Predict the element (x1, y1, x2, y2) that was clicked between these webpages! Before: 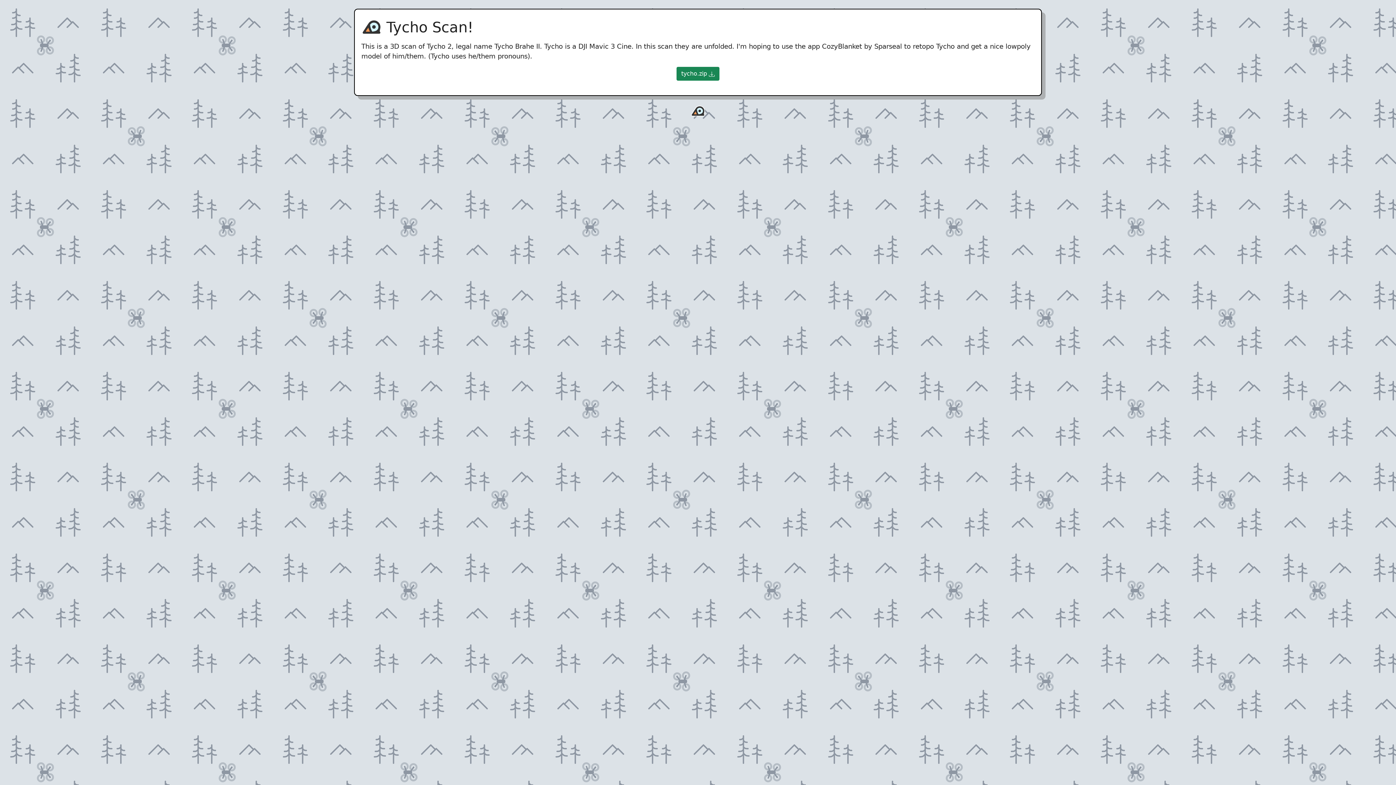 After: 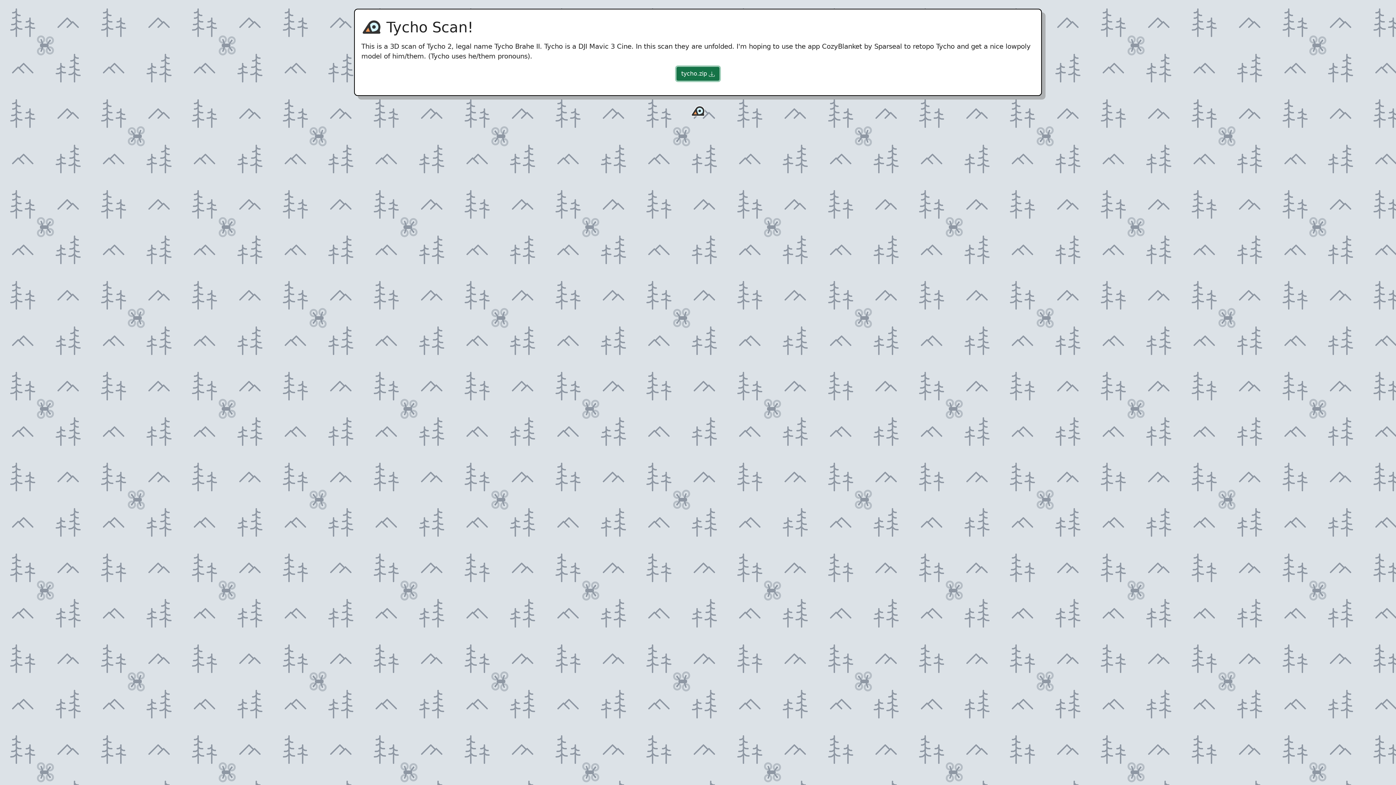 Action: label: tycho.zip  bbox: (676, 66, 719, 80)